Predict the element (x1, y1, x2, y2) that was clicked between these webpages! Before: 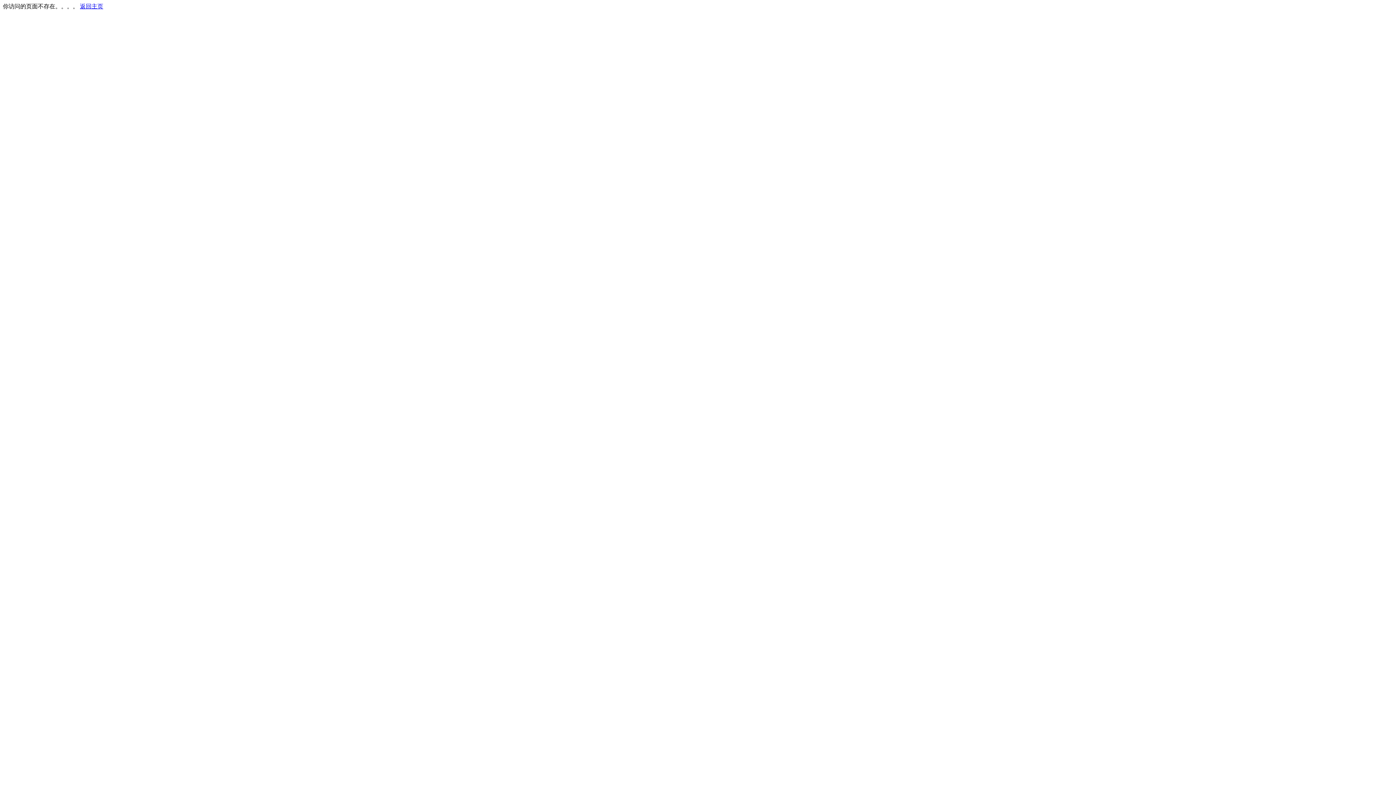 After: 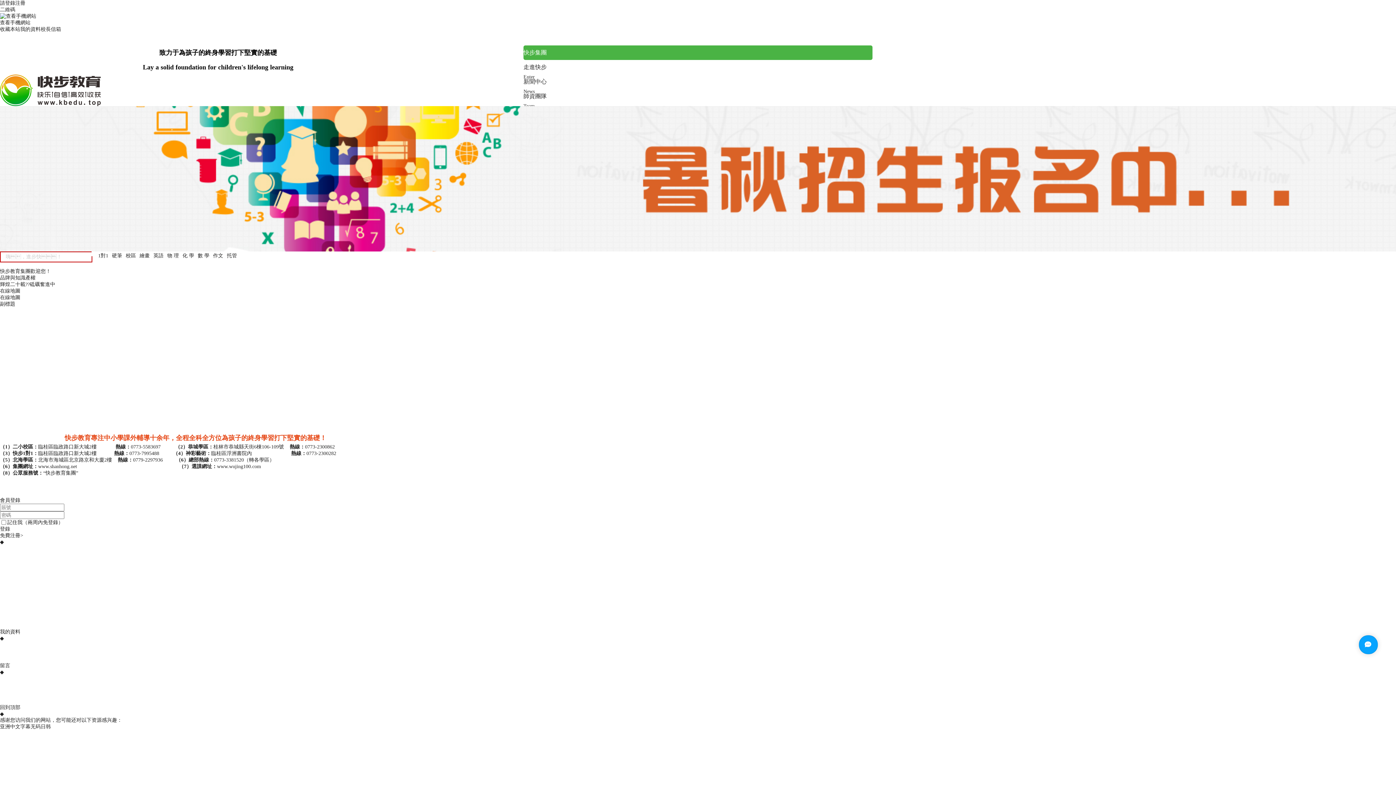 Action: bbox: (80, 3, 103, 9) label: 返回主页